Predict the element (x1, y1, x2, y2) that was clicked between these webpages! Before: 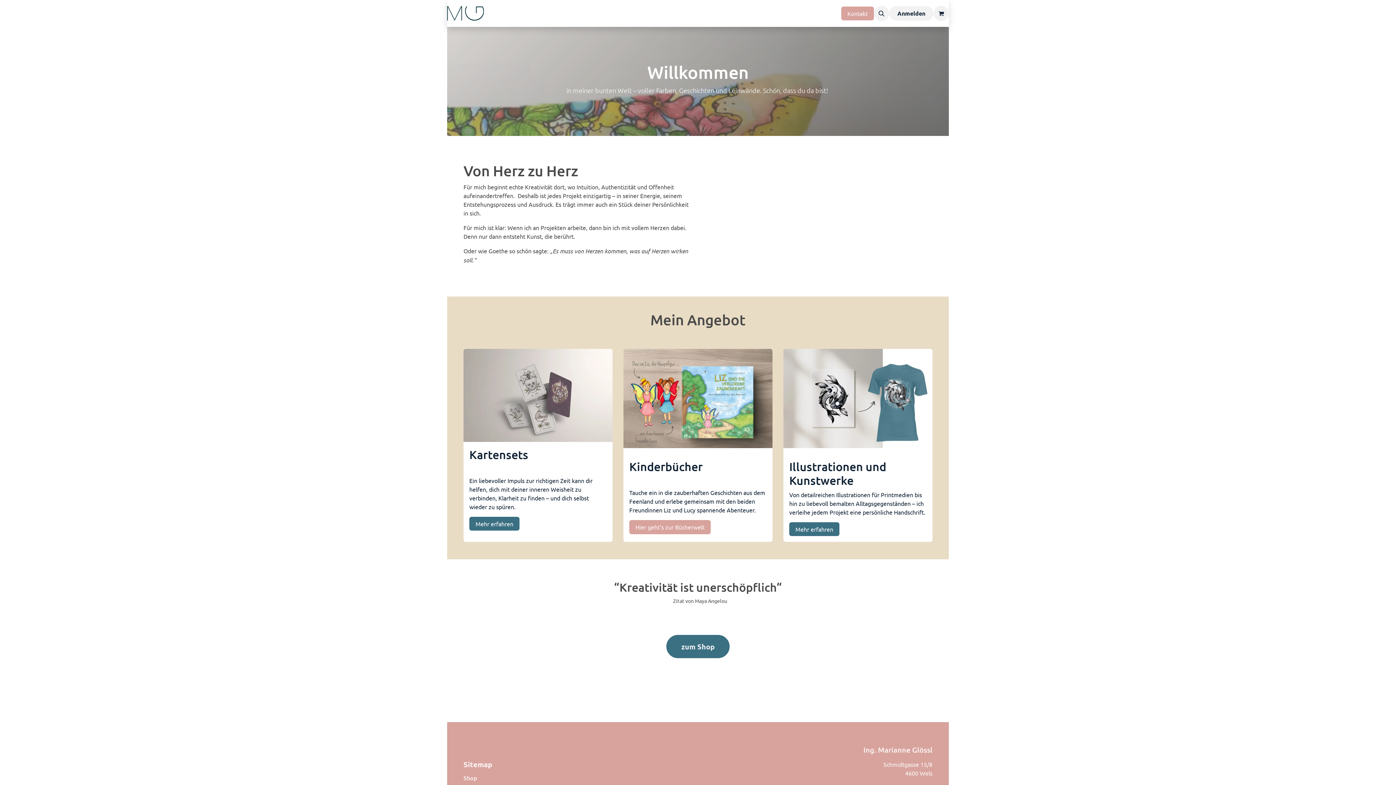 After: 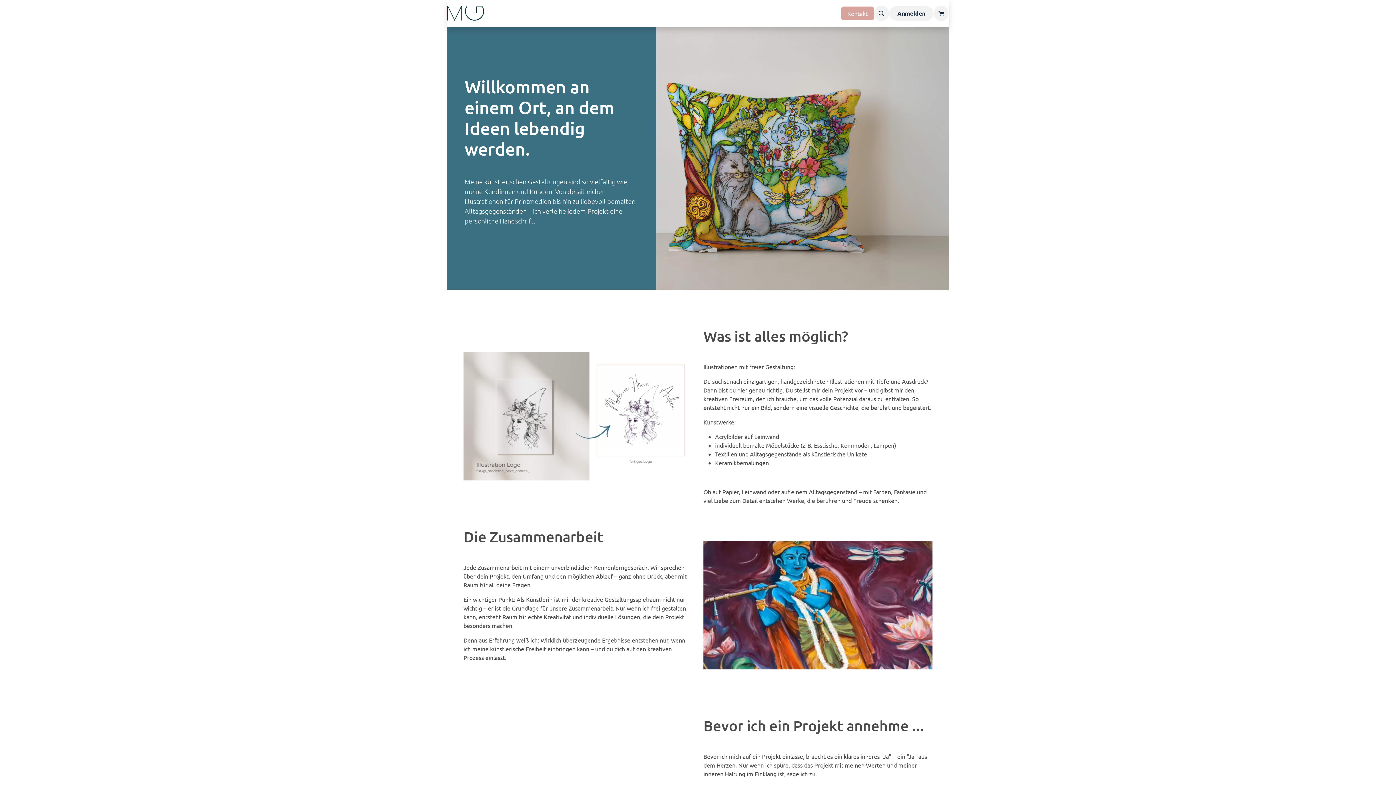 Action: label: Illustrationen und Kunstwerke bbox: (703, 6, 787, 20)